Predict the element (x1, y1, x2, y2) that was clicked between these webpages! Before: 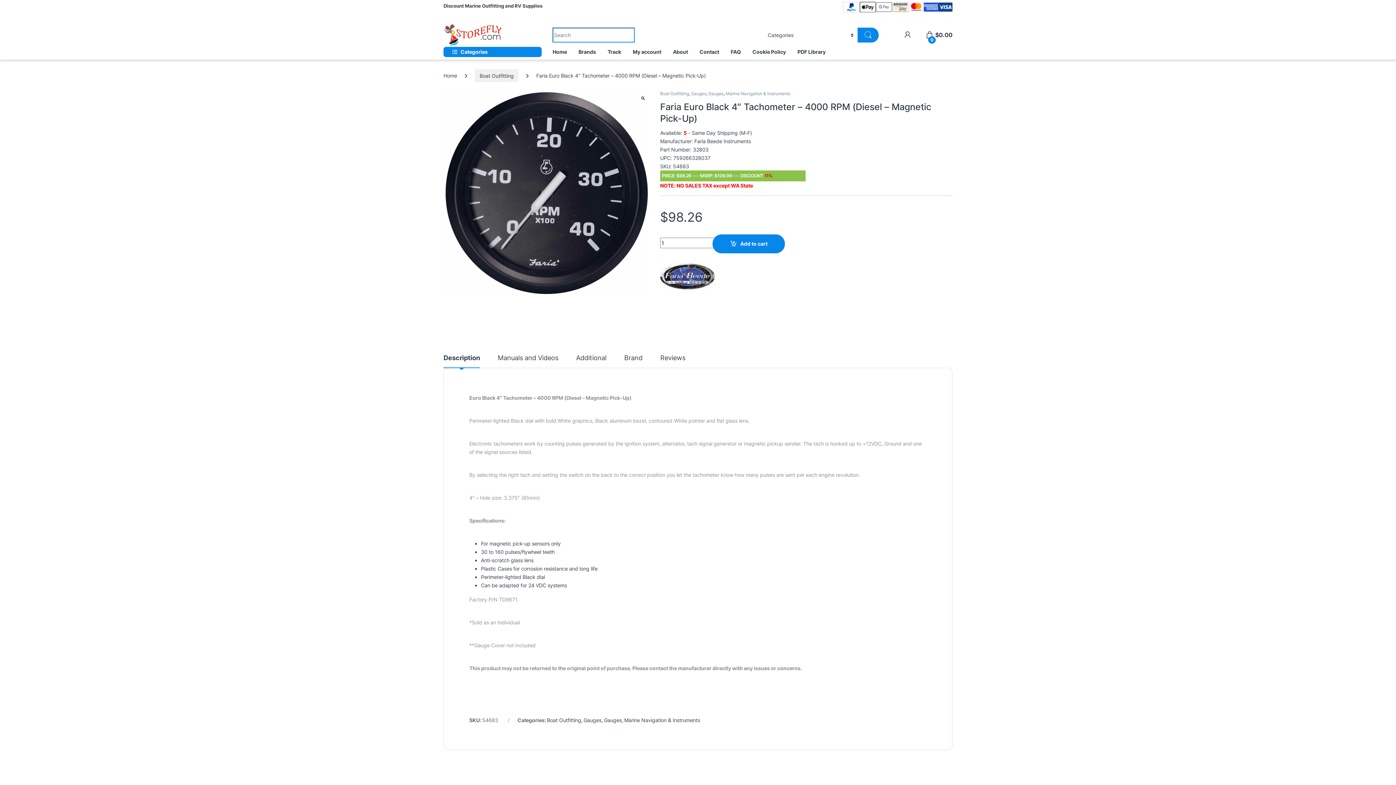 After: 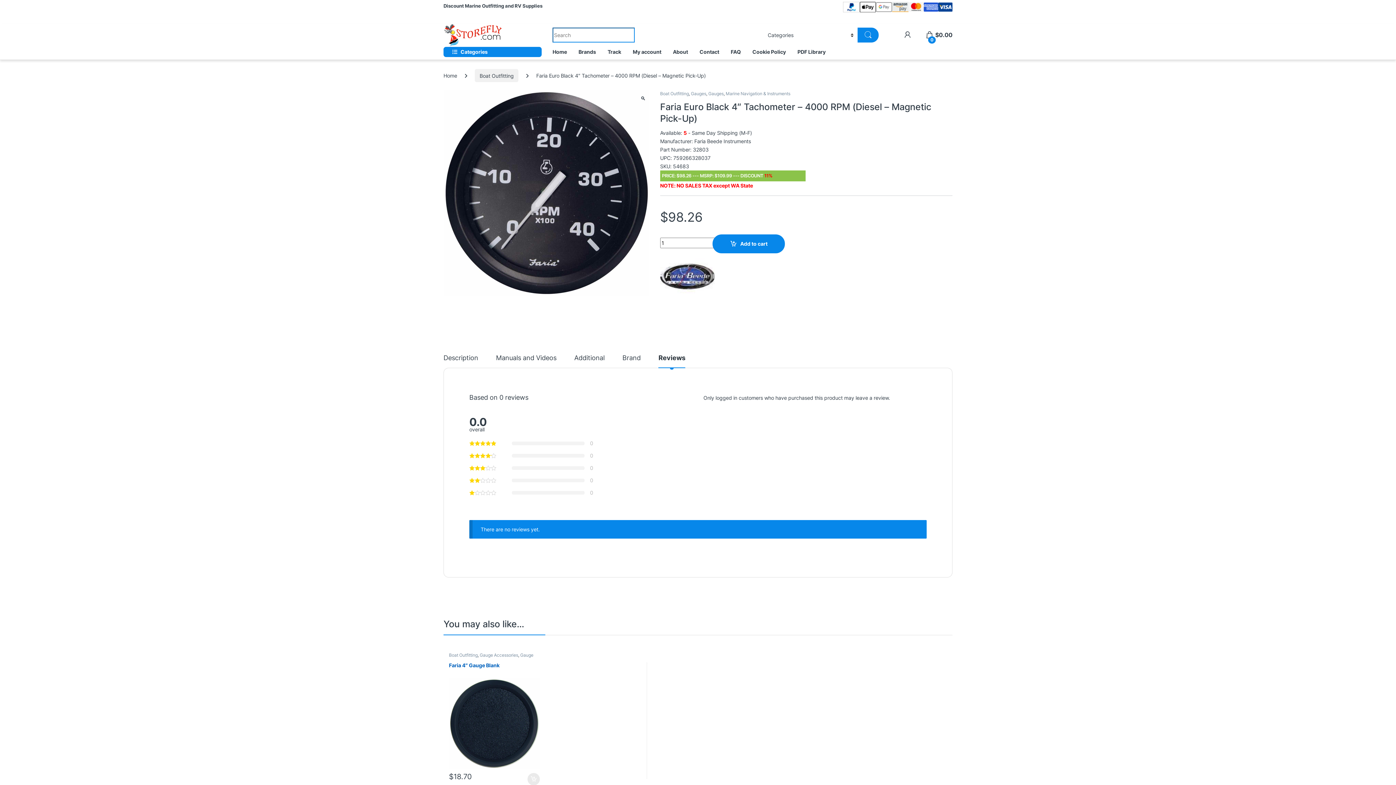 Action: bbox: (660, 355, 685, 368) label: Reviews